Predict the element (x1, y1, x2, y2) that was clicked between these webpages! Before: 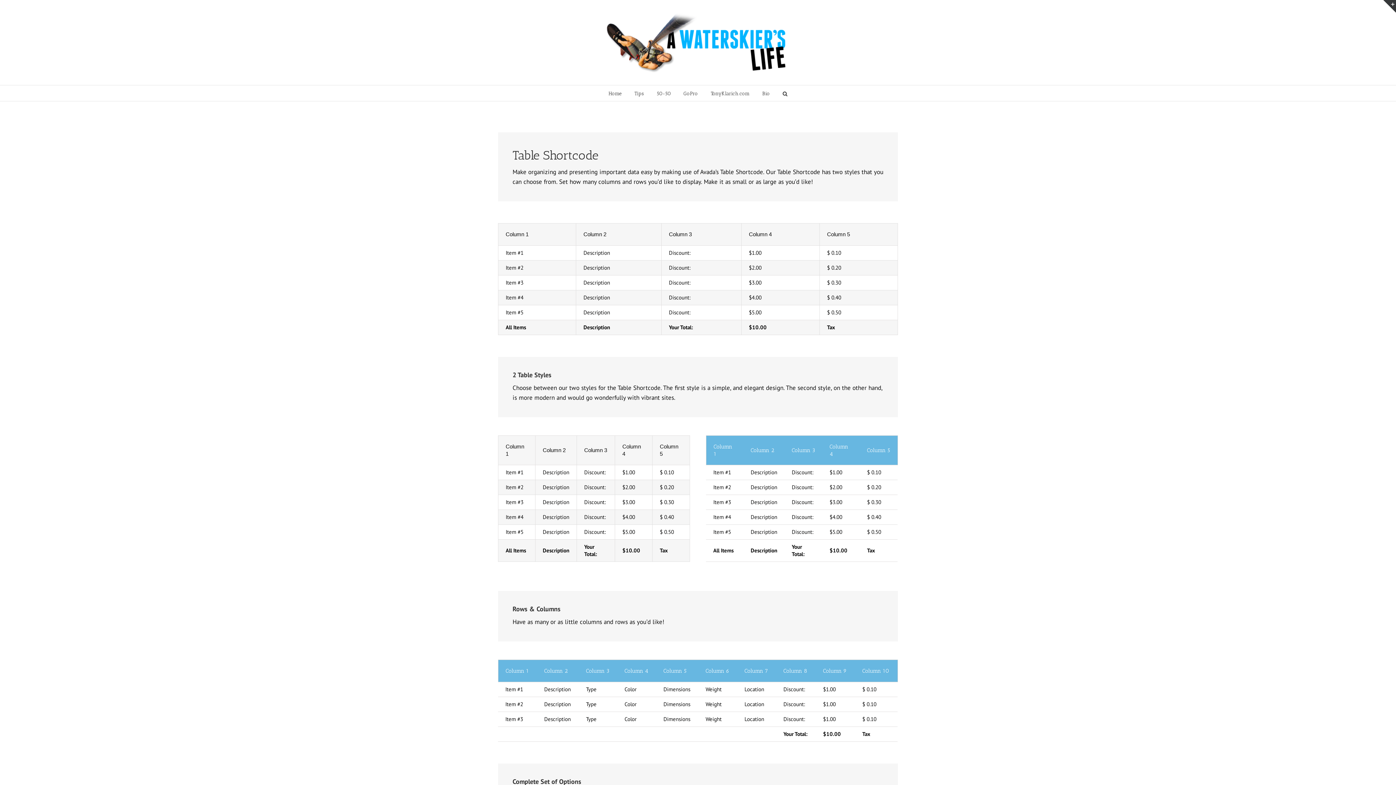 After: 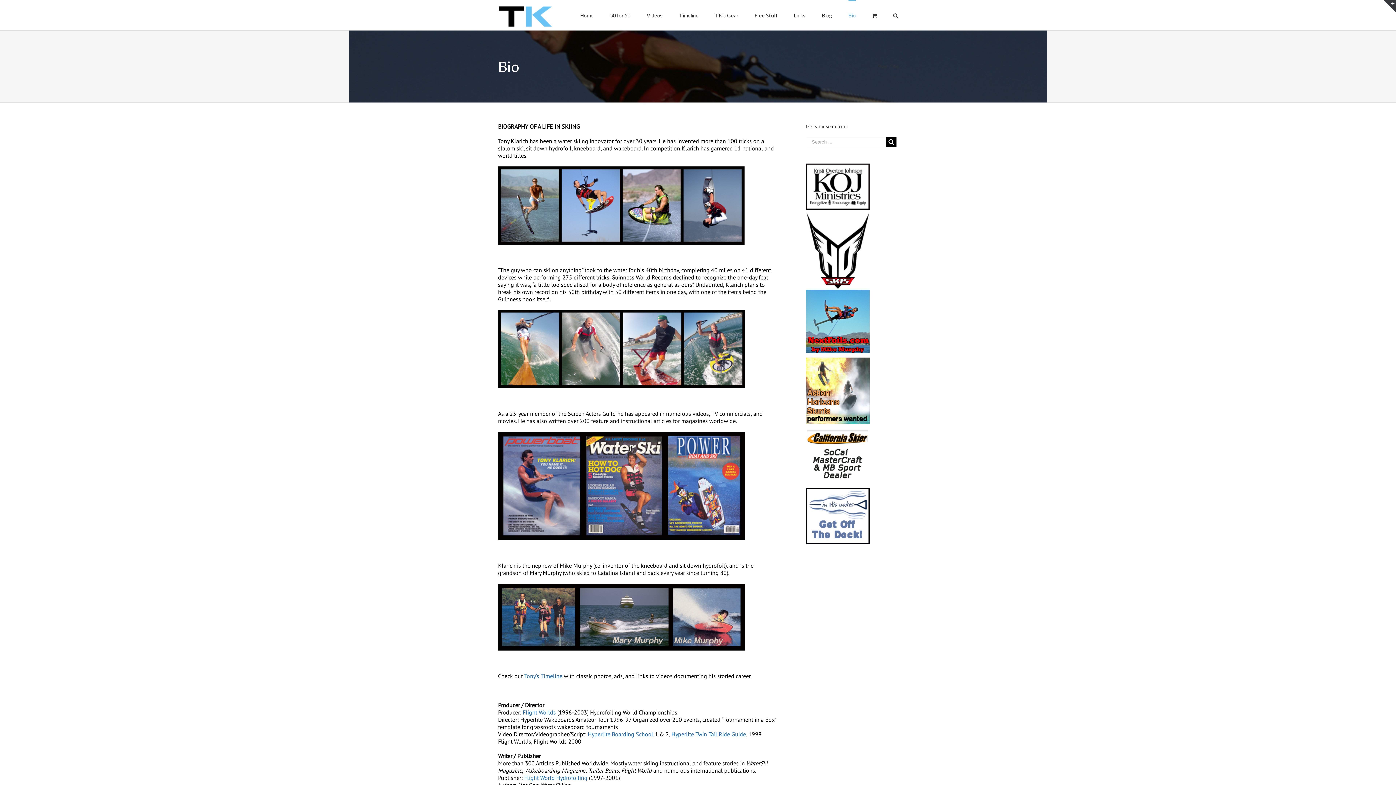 Action: label: Bio bbox: (762, 85, 770, 101)